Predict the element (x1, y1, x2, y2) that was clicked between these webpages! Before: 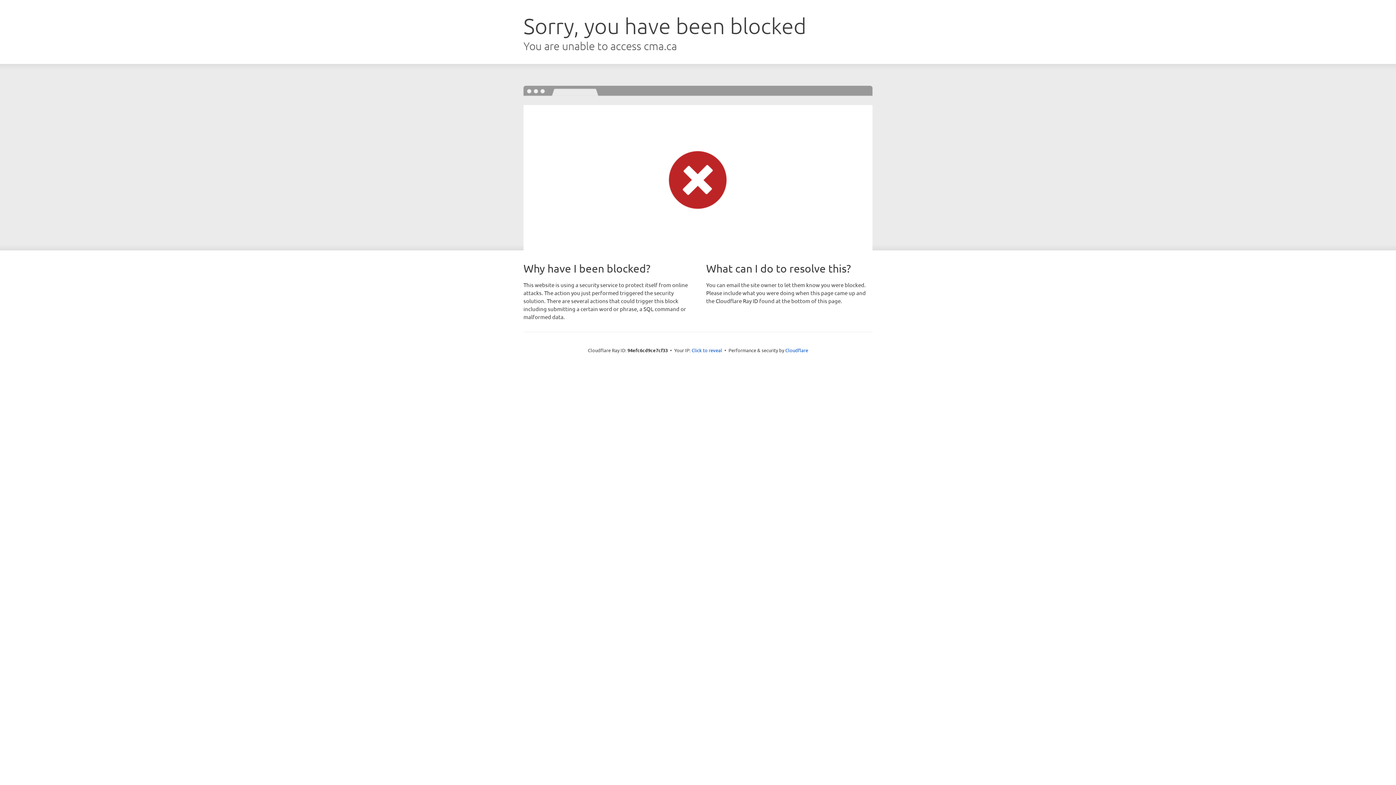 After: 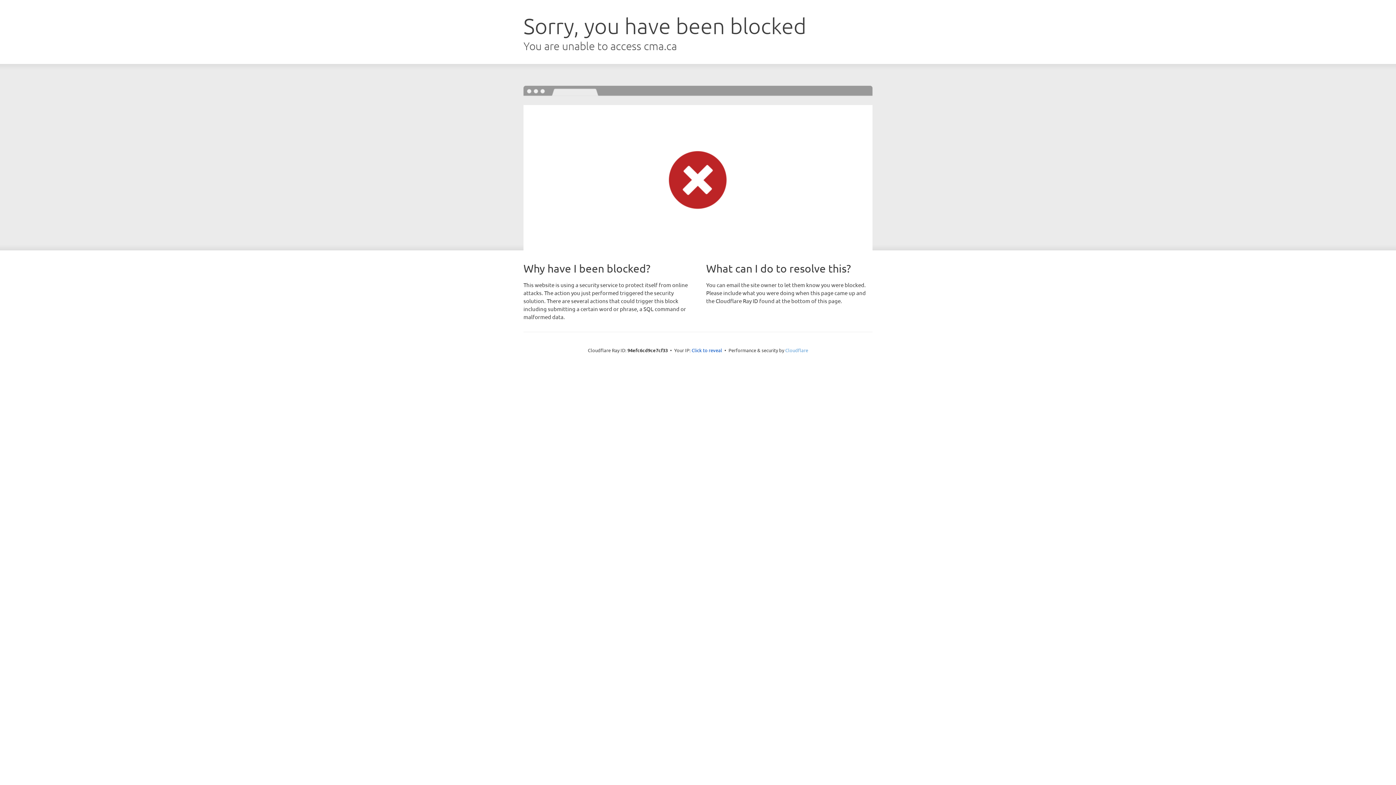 Action: label: Cloudflare bbox: (785, 347, 808, 353)